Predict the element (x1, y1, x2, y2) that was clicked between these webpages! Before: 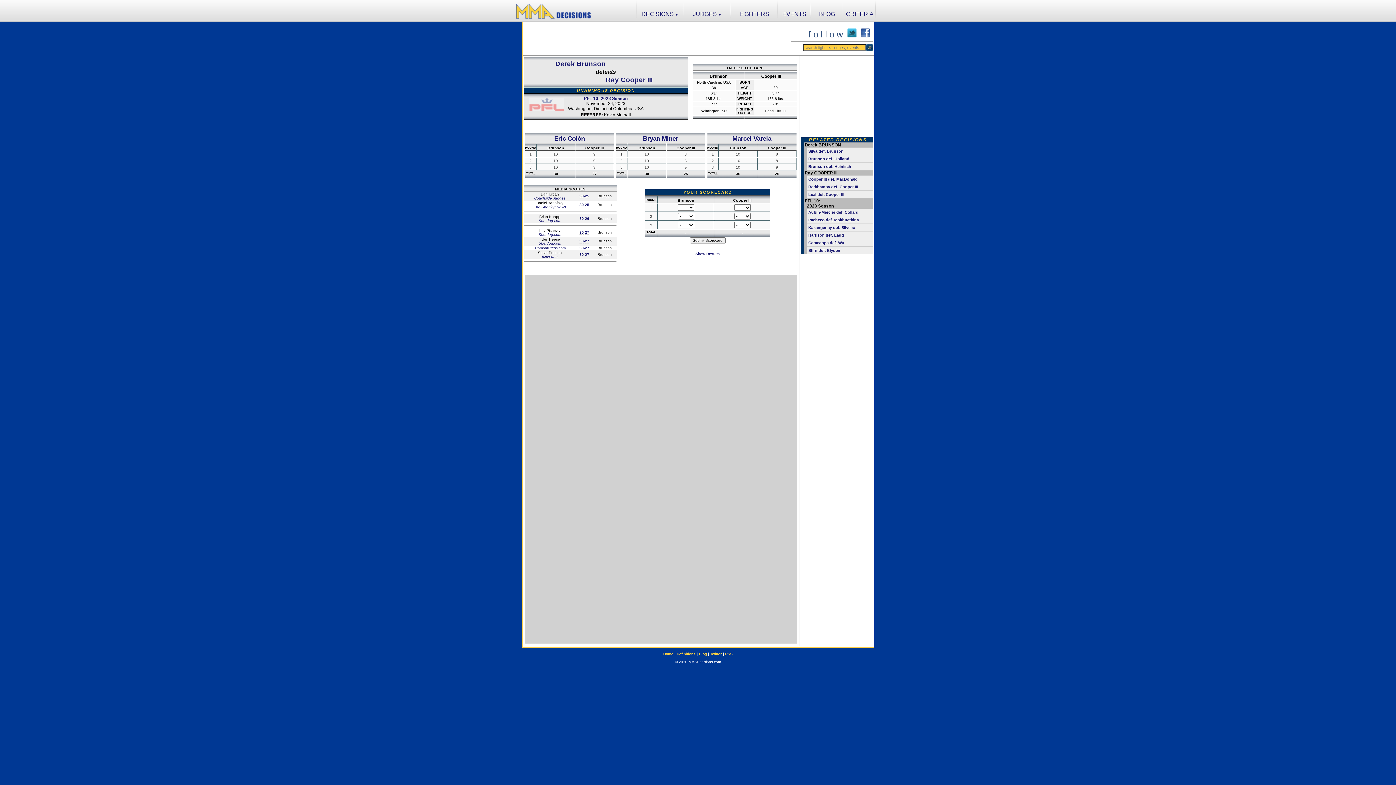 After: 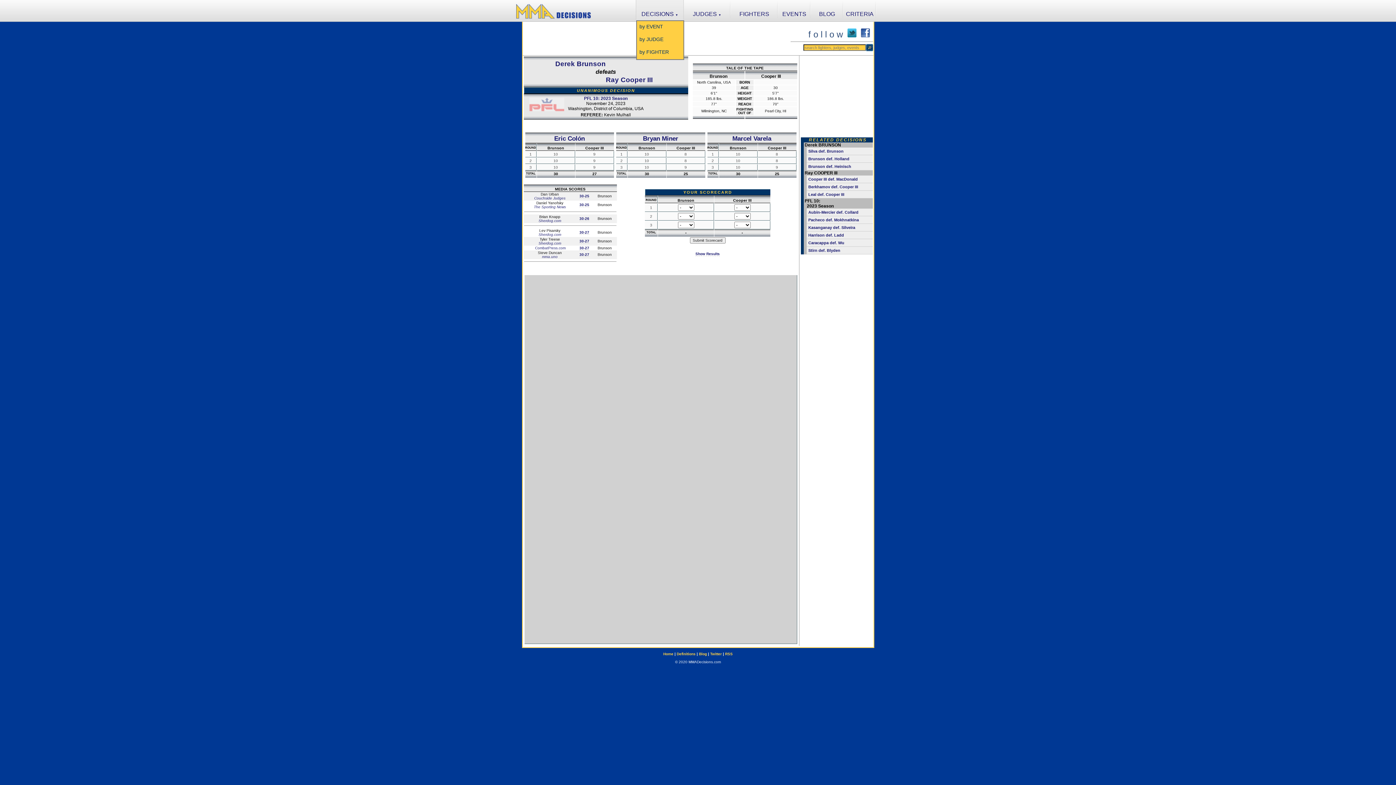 Action: bbox: (636, 10, 683, 17) label: DECISIONS ▼